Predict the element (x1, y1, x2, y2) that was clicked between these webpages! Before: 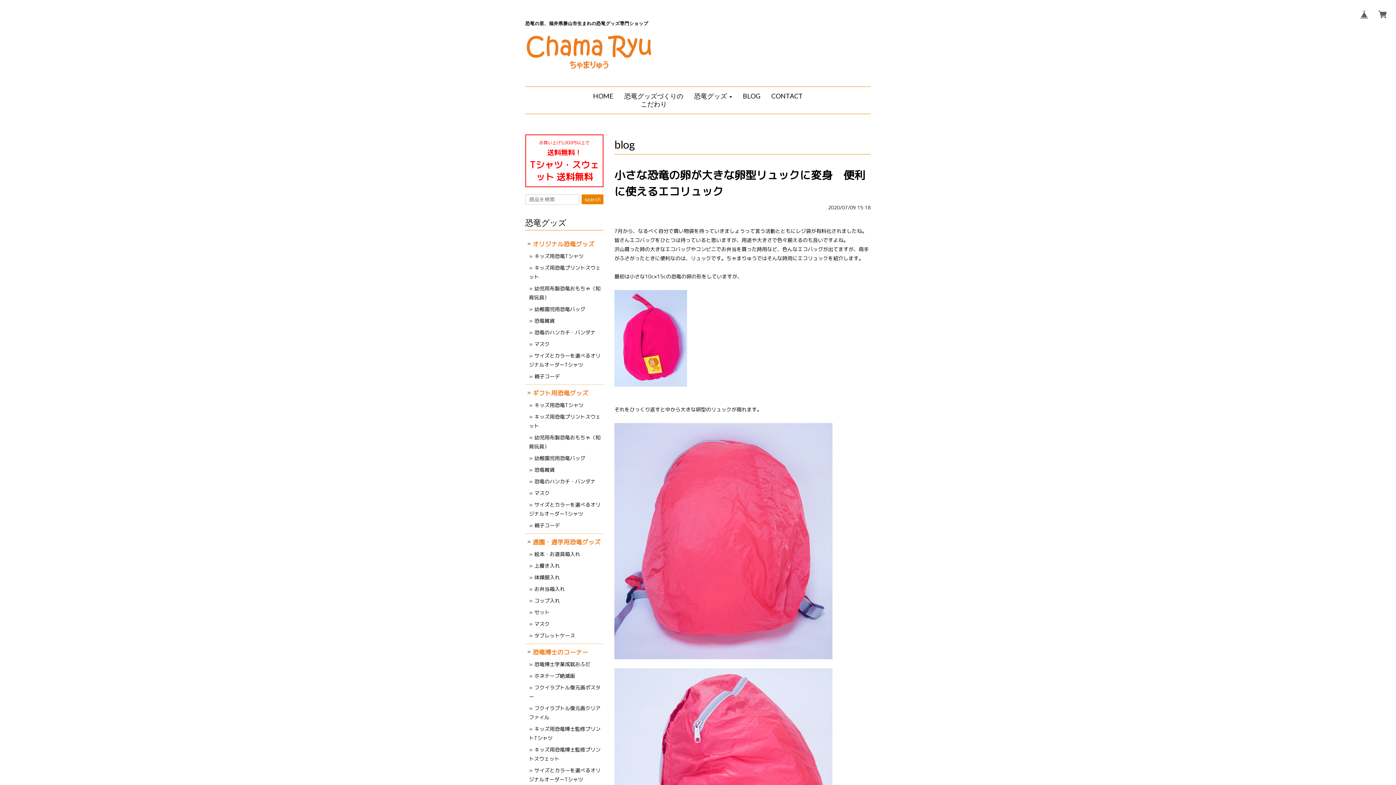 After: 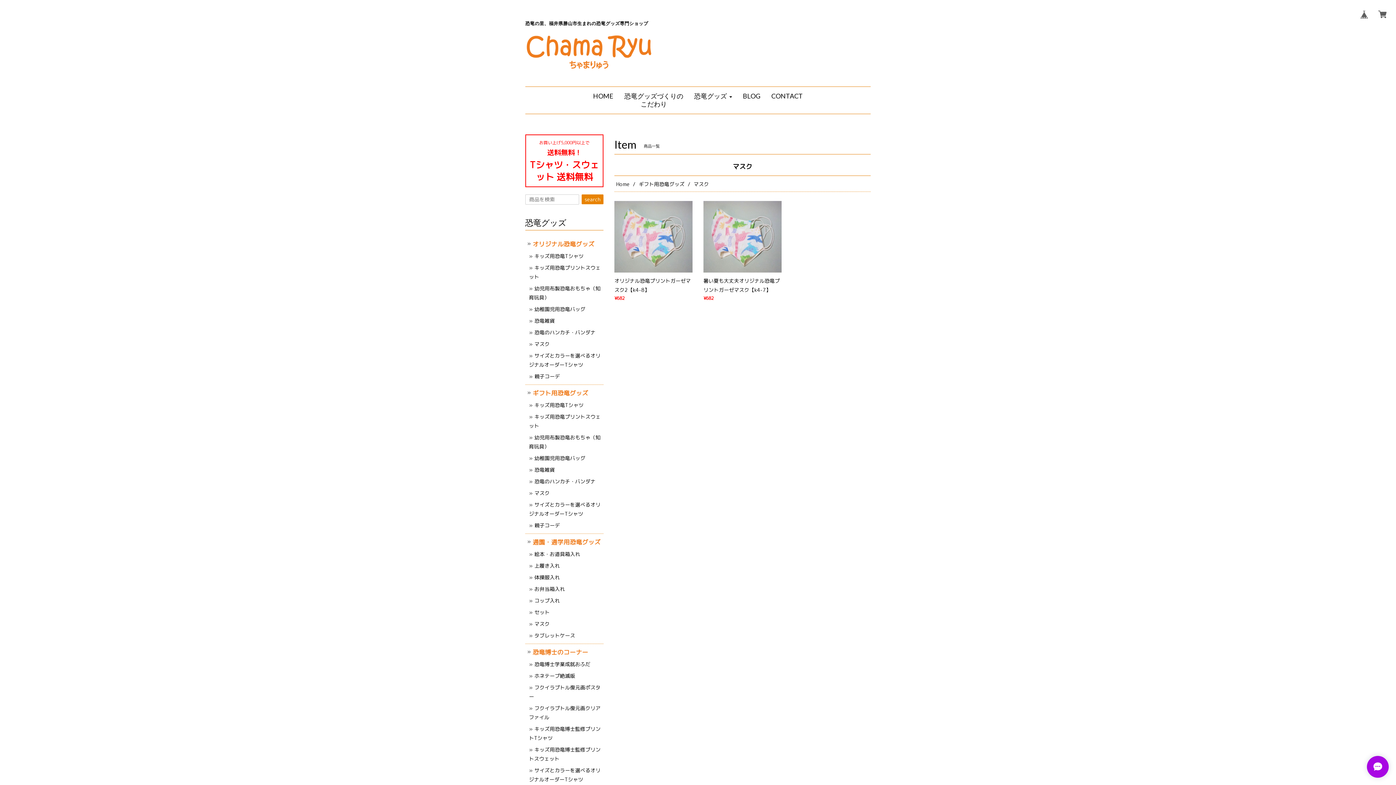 Action: label: マスク bbox: (534, 489, 549, 496)